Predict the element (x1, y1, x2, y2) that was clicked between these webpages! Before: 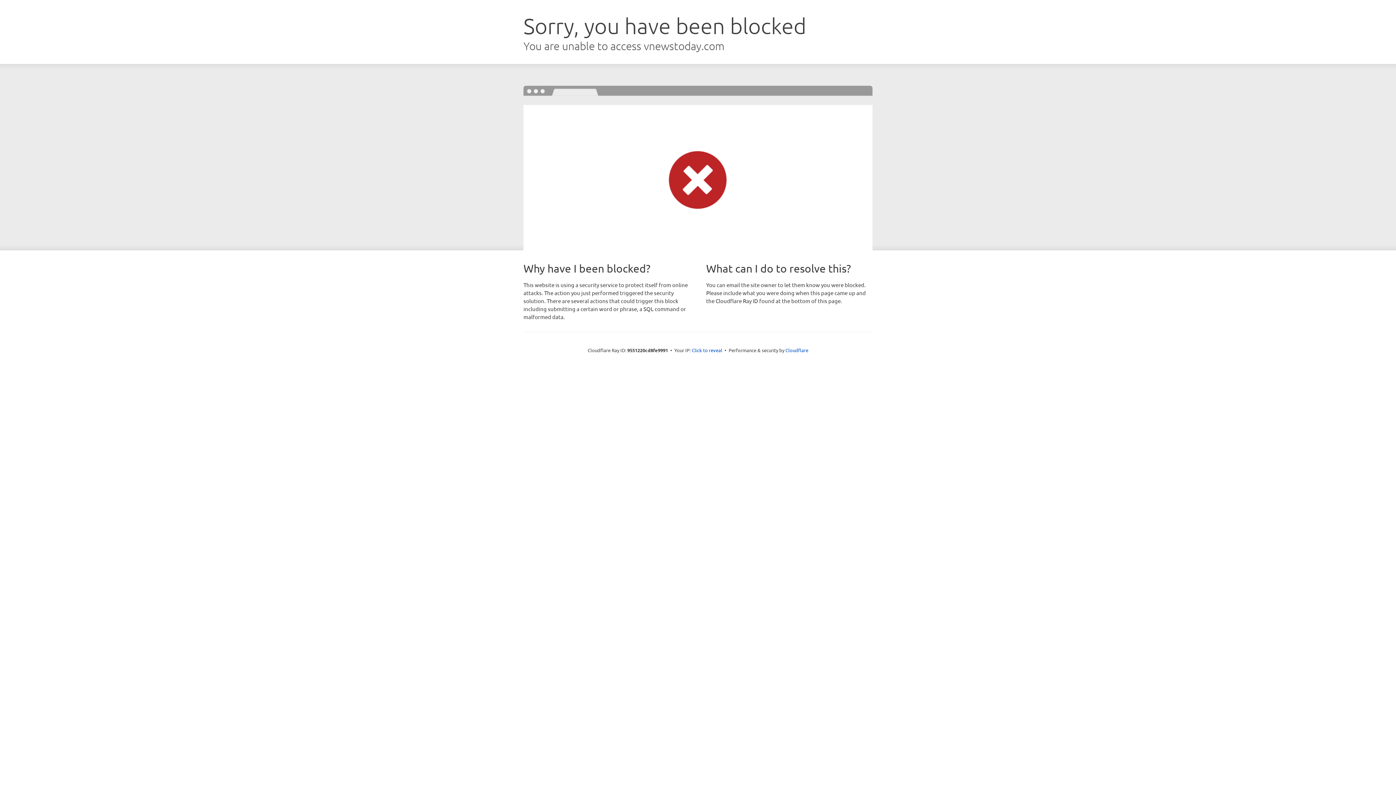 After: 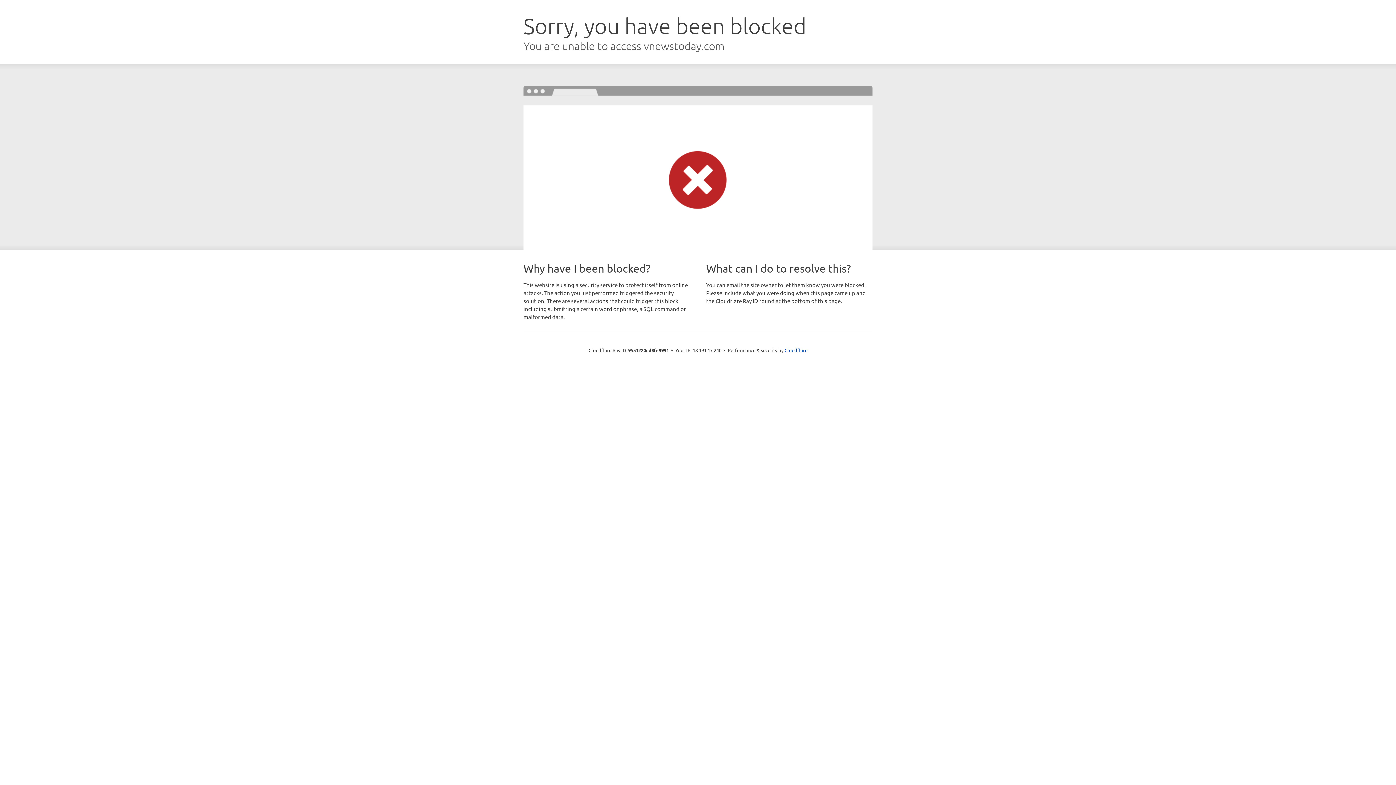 Action: bbox: (692, 346, 722, 353) label: Click to reveal